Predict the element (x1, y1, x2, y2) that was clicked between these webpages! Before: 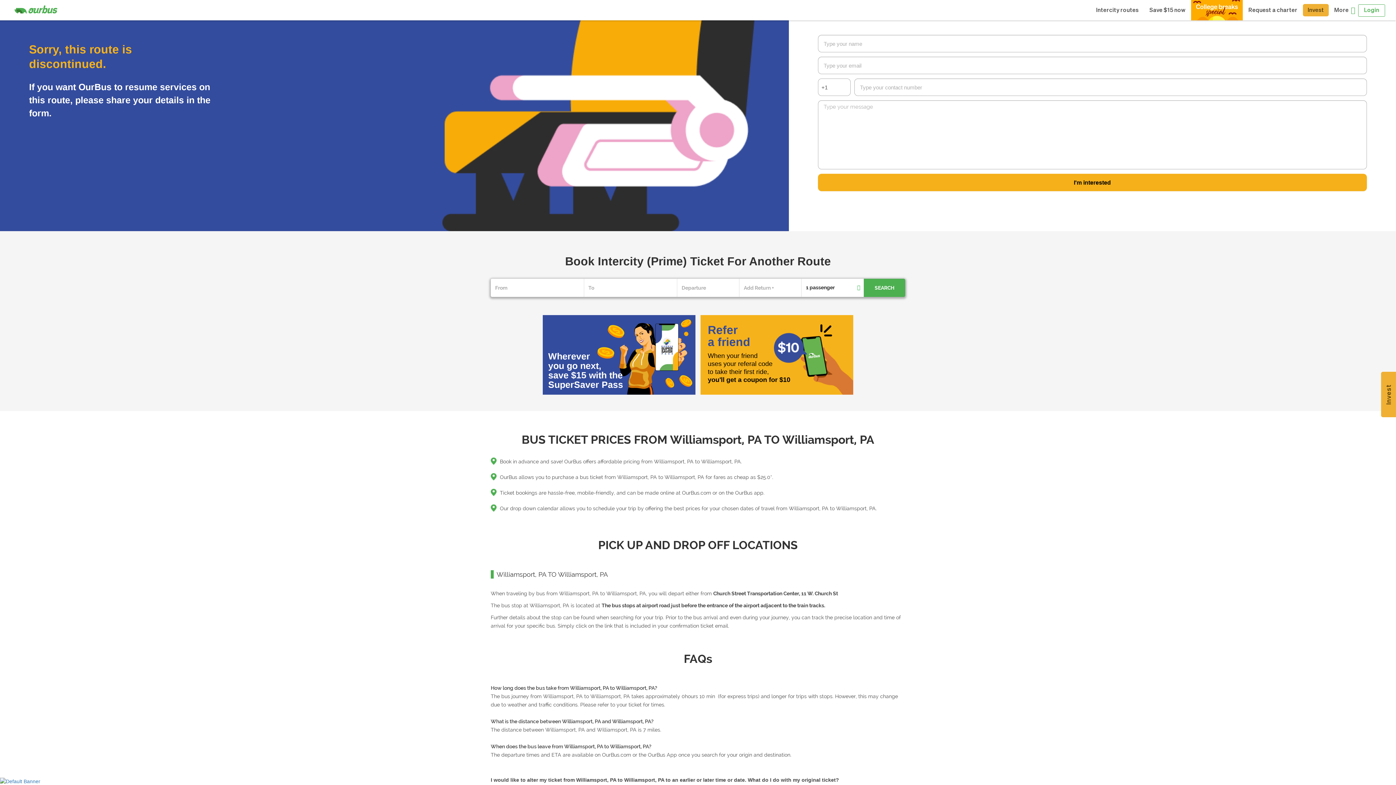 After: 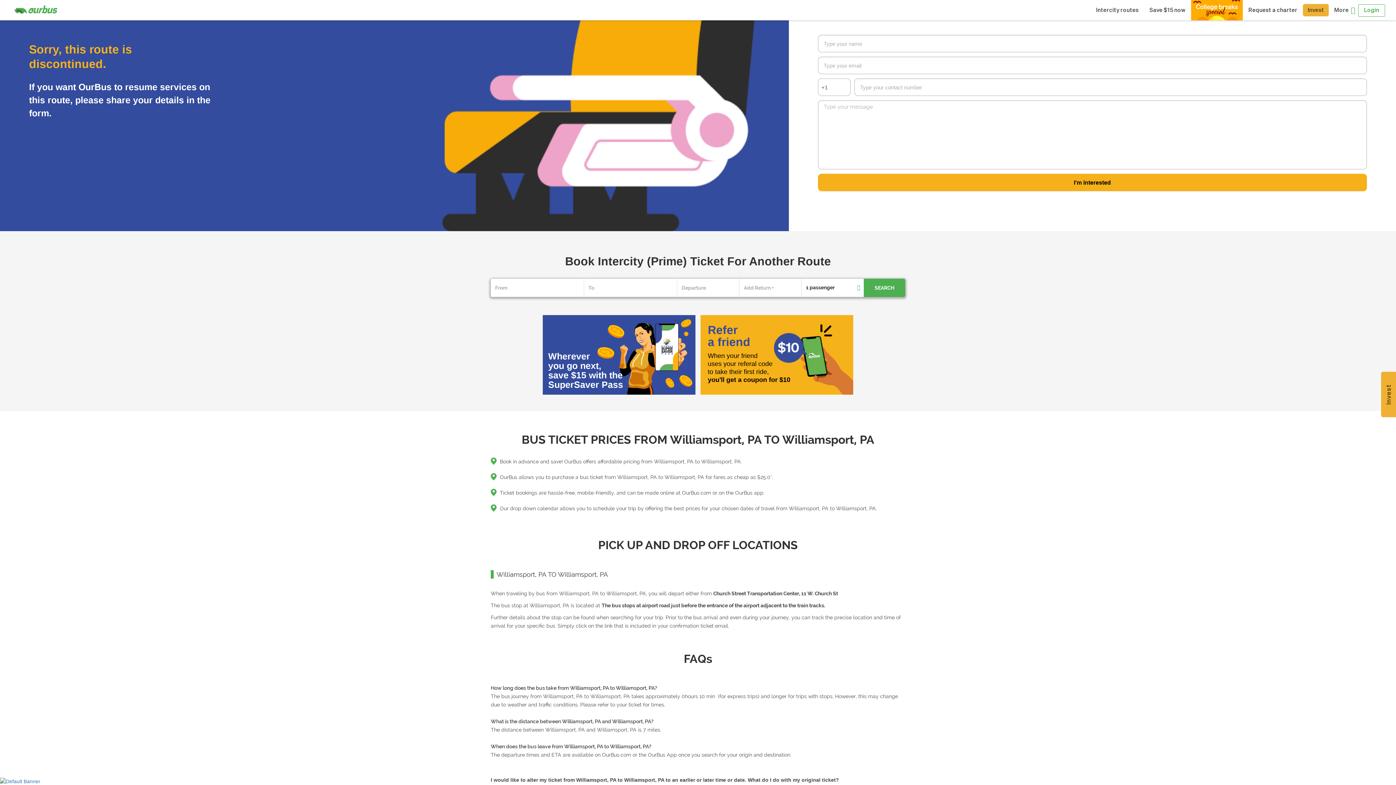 Action: label: Invest bbox: (1381, 372, 1396, 417)